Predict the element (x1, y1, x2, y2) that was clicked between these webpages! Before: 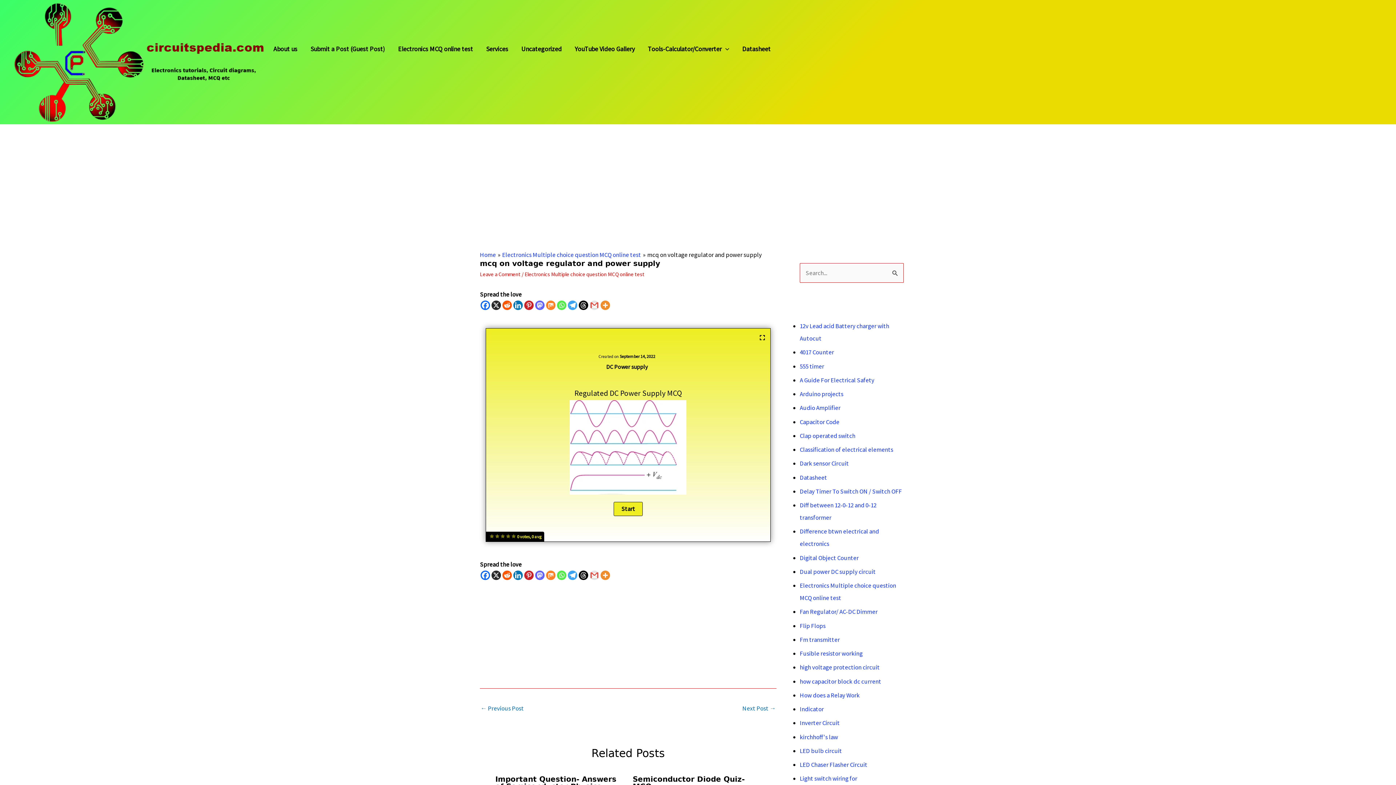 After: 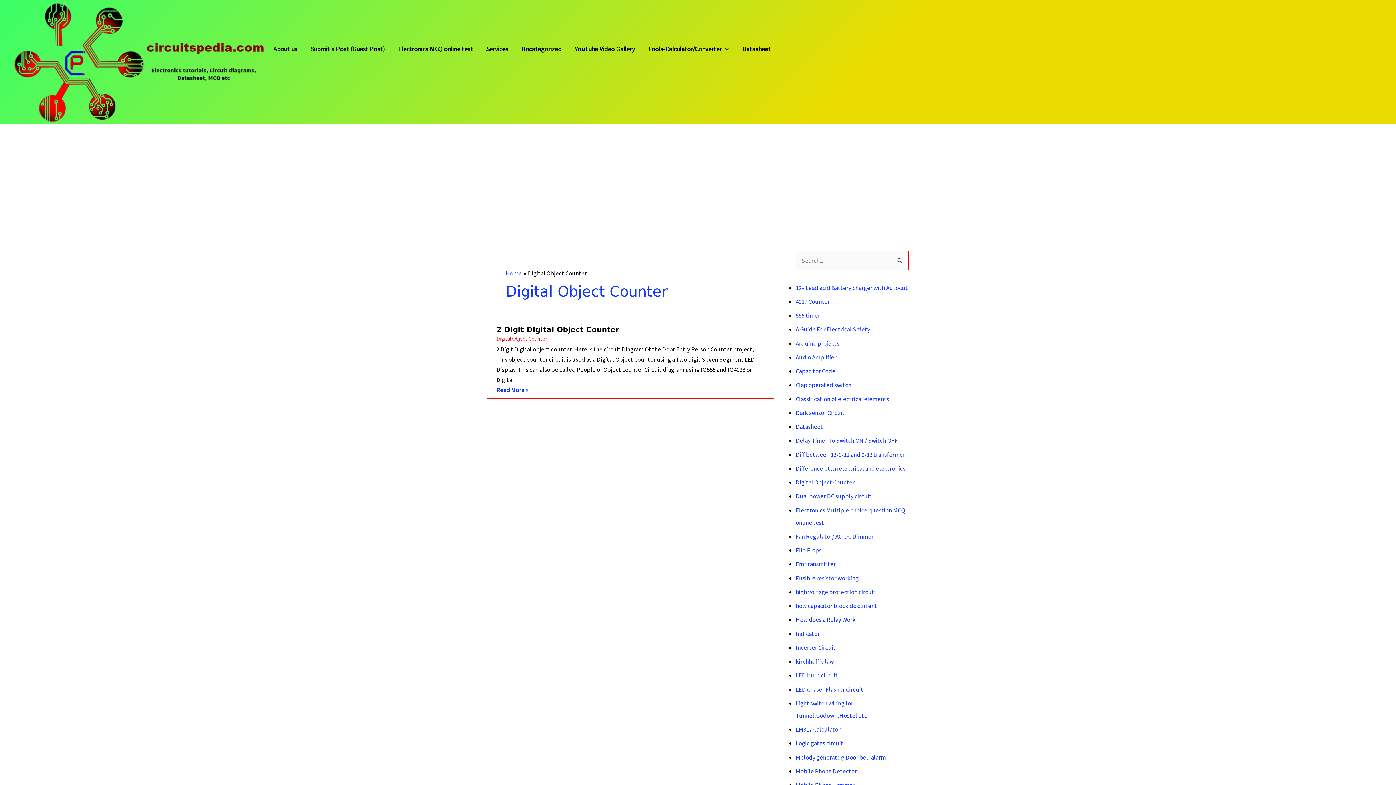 Action: bbox: (800, 554, 858, 562) label: Digital Object Counter